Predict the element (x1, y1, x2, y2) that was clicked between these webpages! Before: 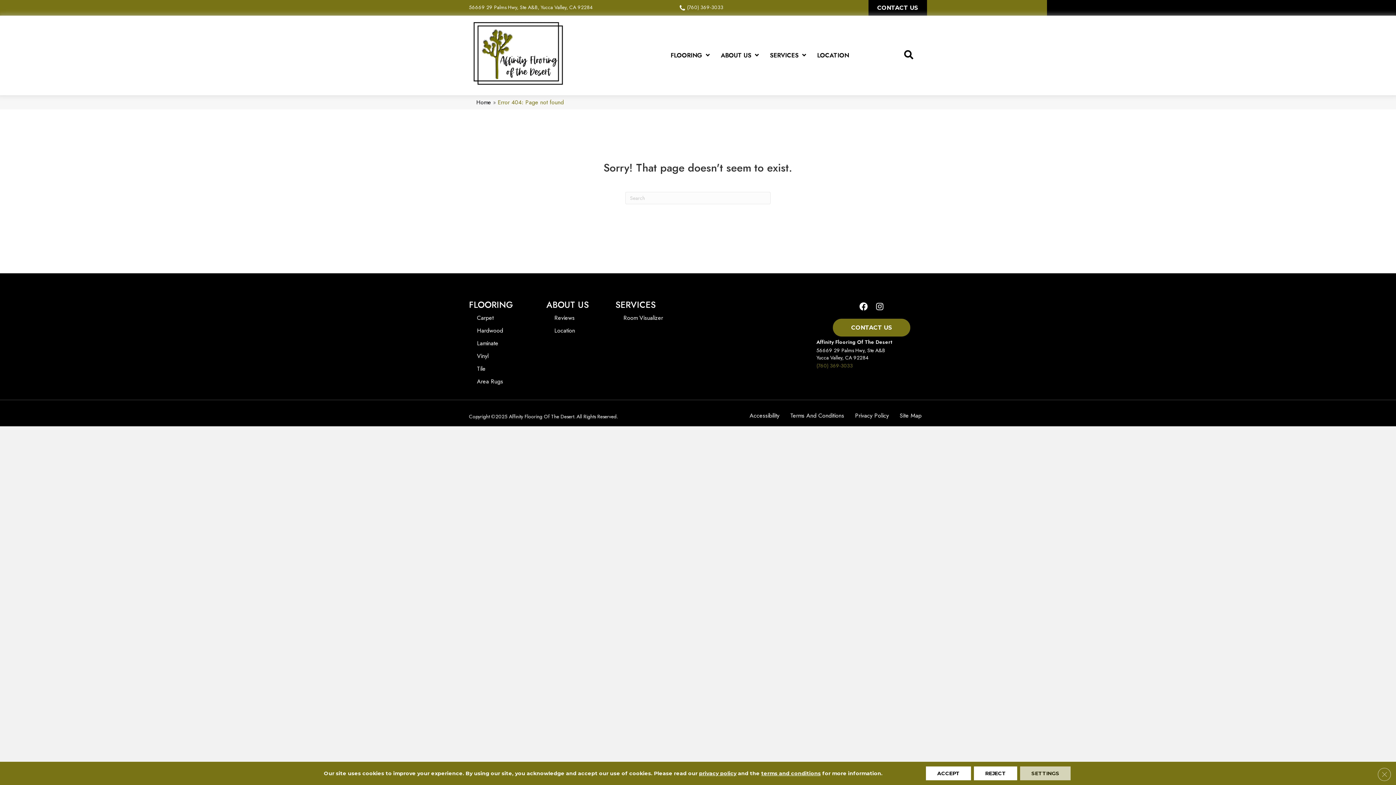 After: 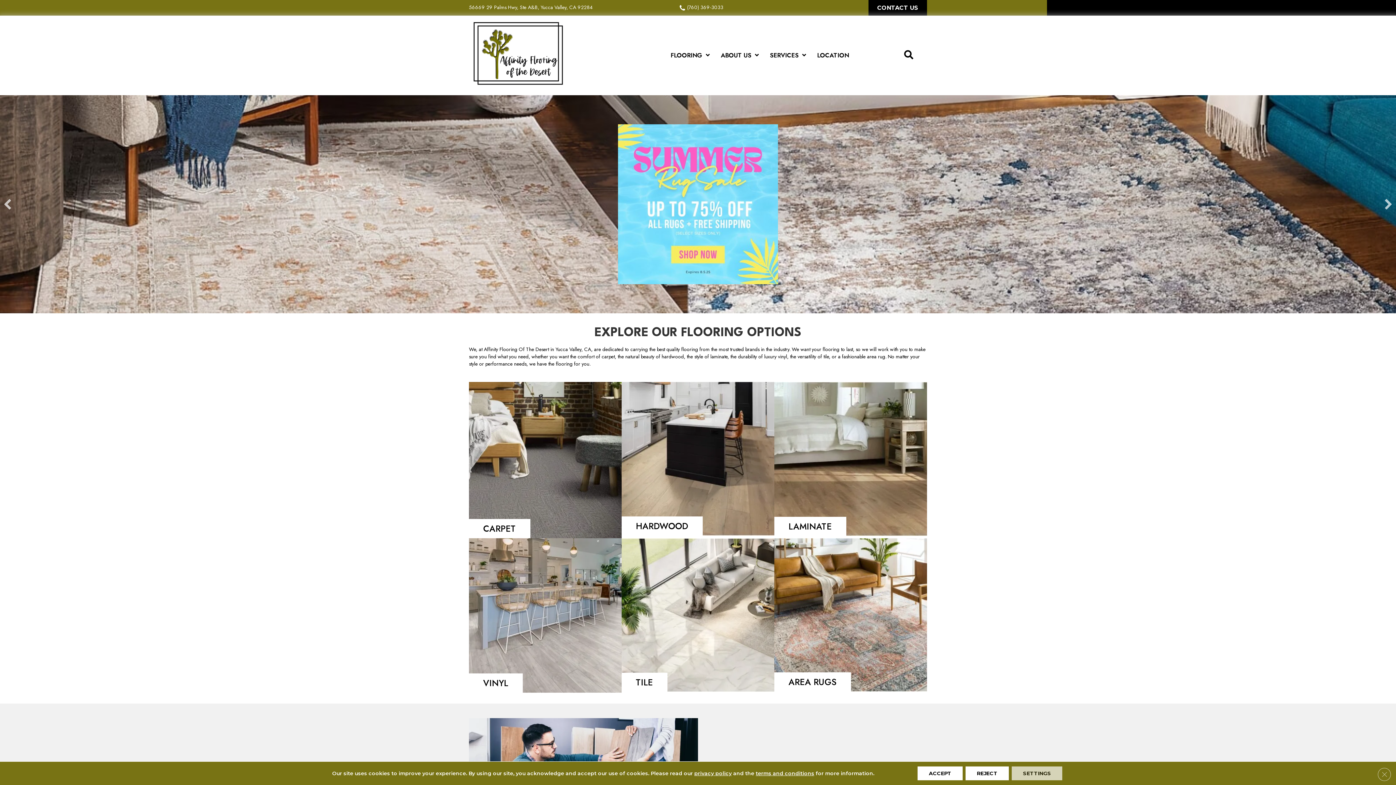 Action: bbox: (469, 49, 567, 56)